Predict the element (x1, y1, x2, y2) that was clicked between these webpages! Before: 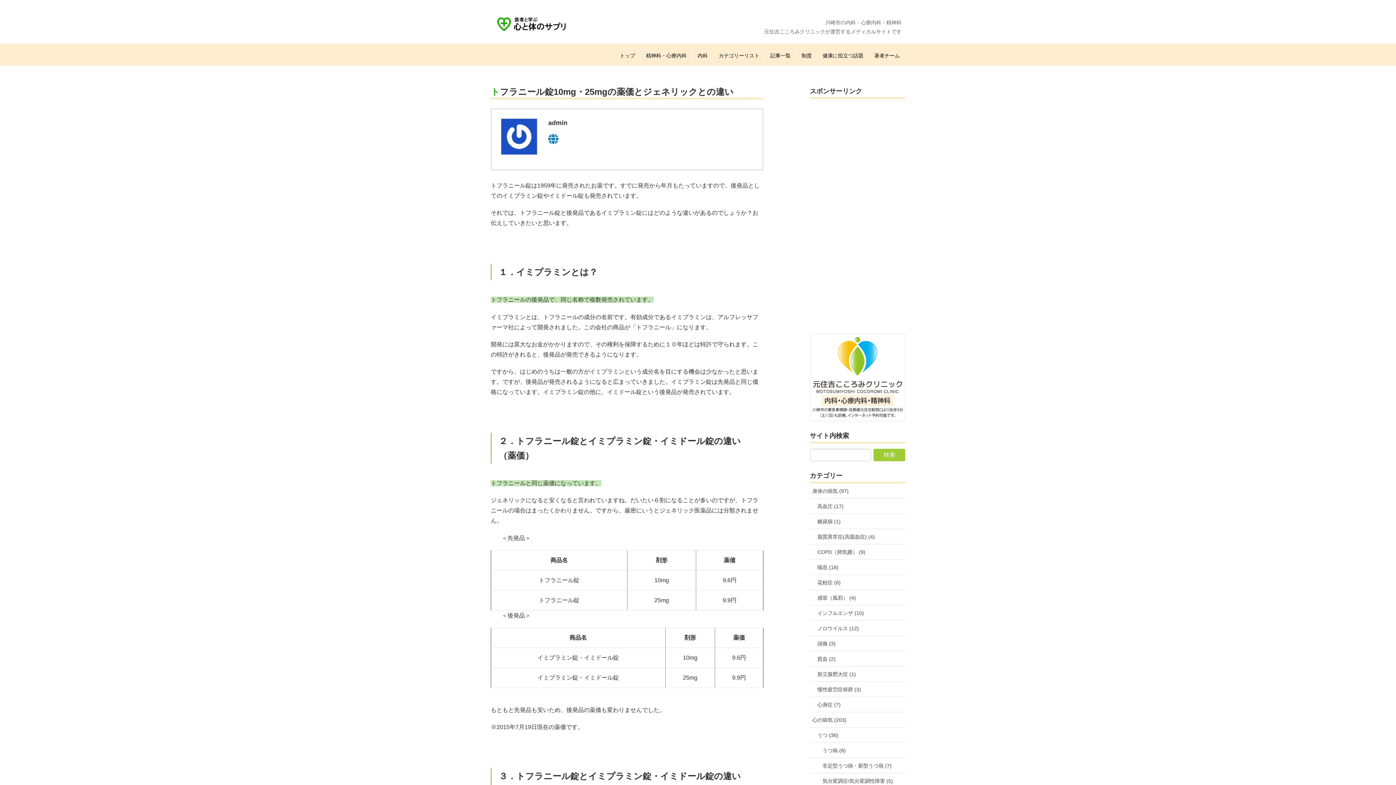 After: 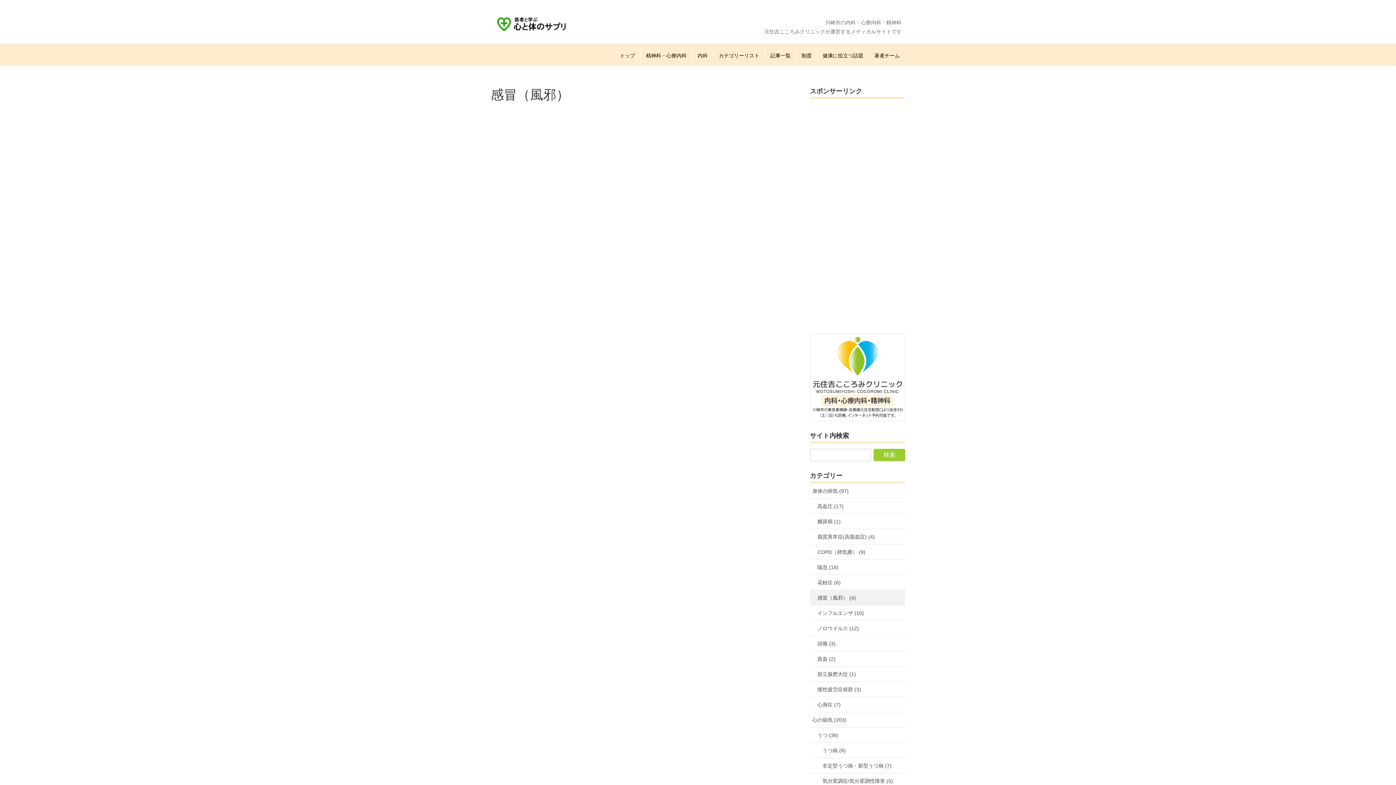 Action: bbox: (810, 590, 905, 605) label: 感冒（風邪） (4)